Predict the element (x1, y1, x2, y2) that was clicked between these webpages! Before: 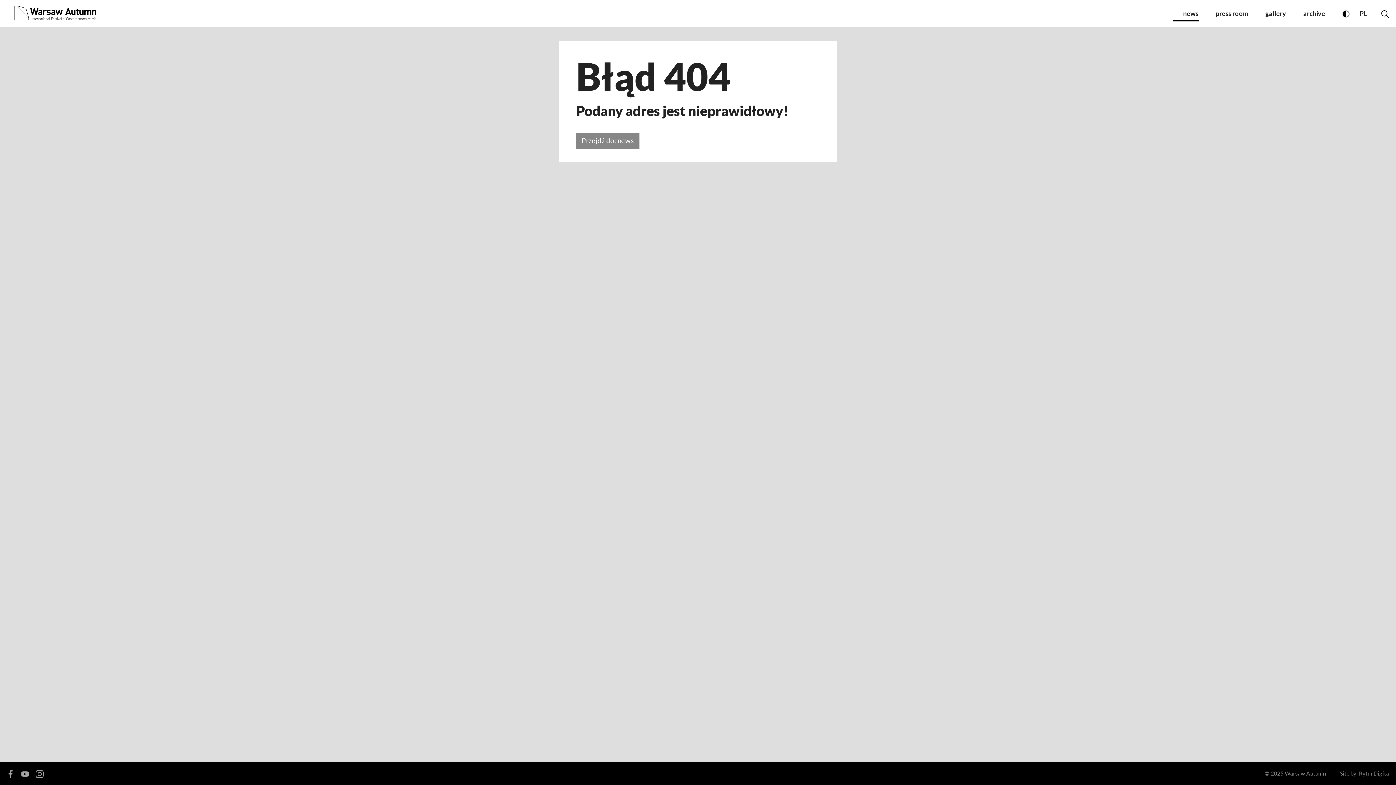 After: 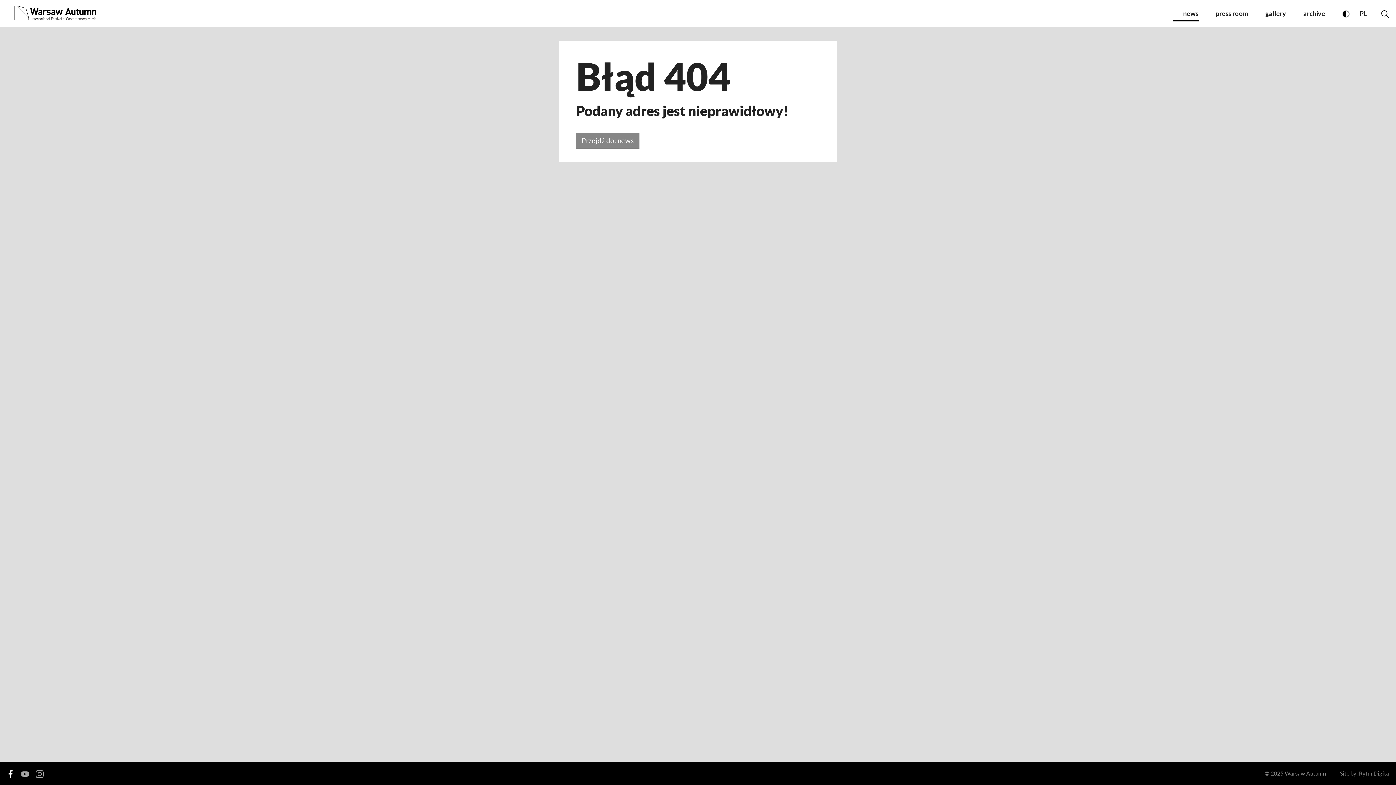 Action: bbox: (5, 769, 15, 778) label: facebook